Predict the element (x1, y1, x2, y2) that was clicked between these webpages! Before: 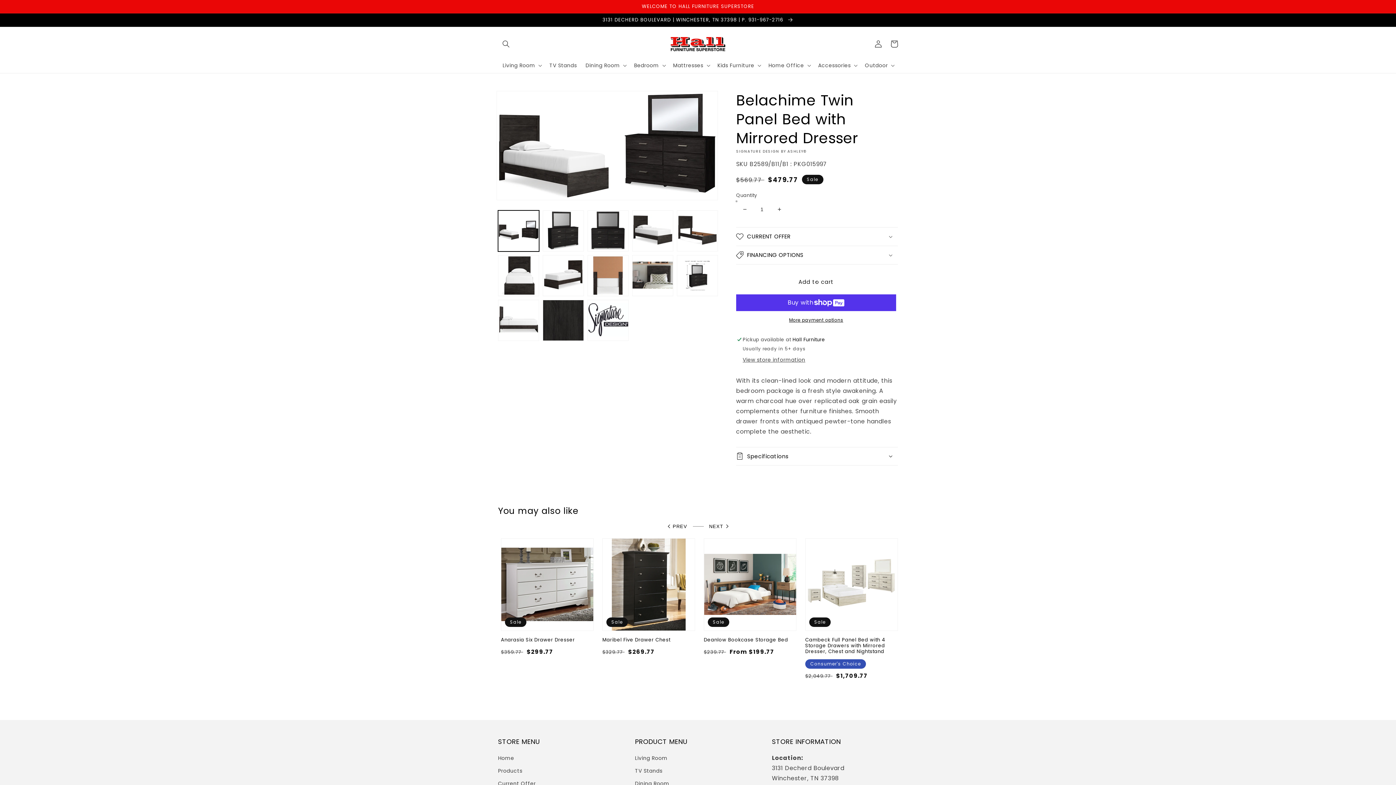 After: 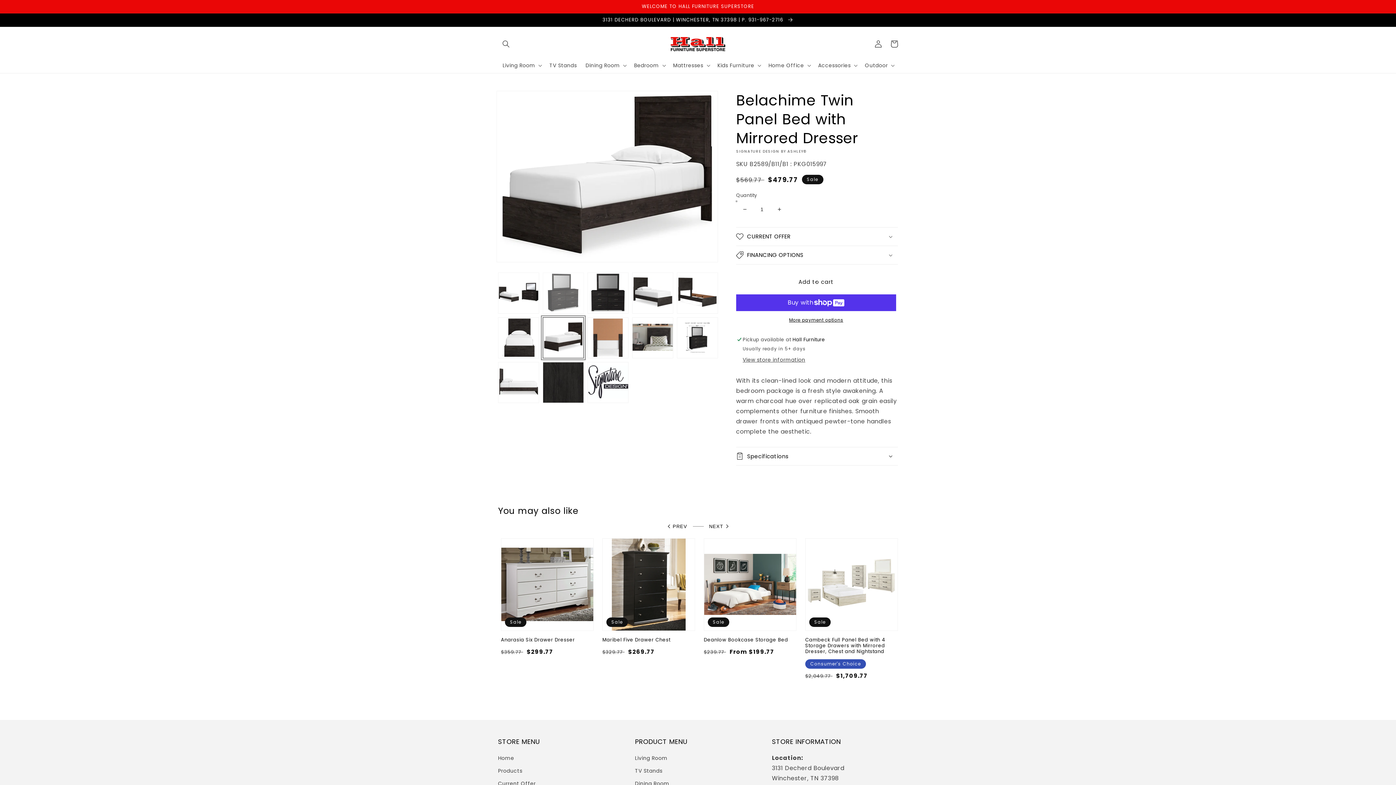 Action: bbox: (542, 255, 584, 296) label: Load image 7 in gallery view